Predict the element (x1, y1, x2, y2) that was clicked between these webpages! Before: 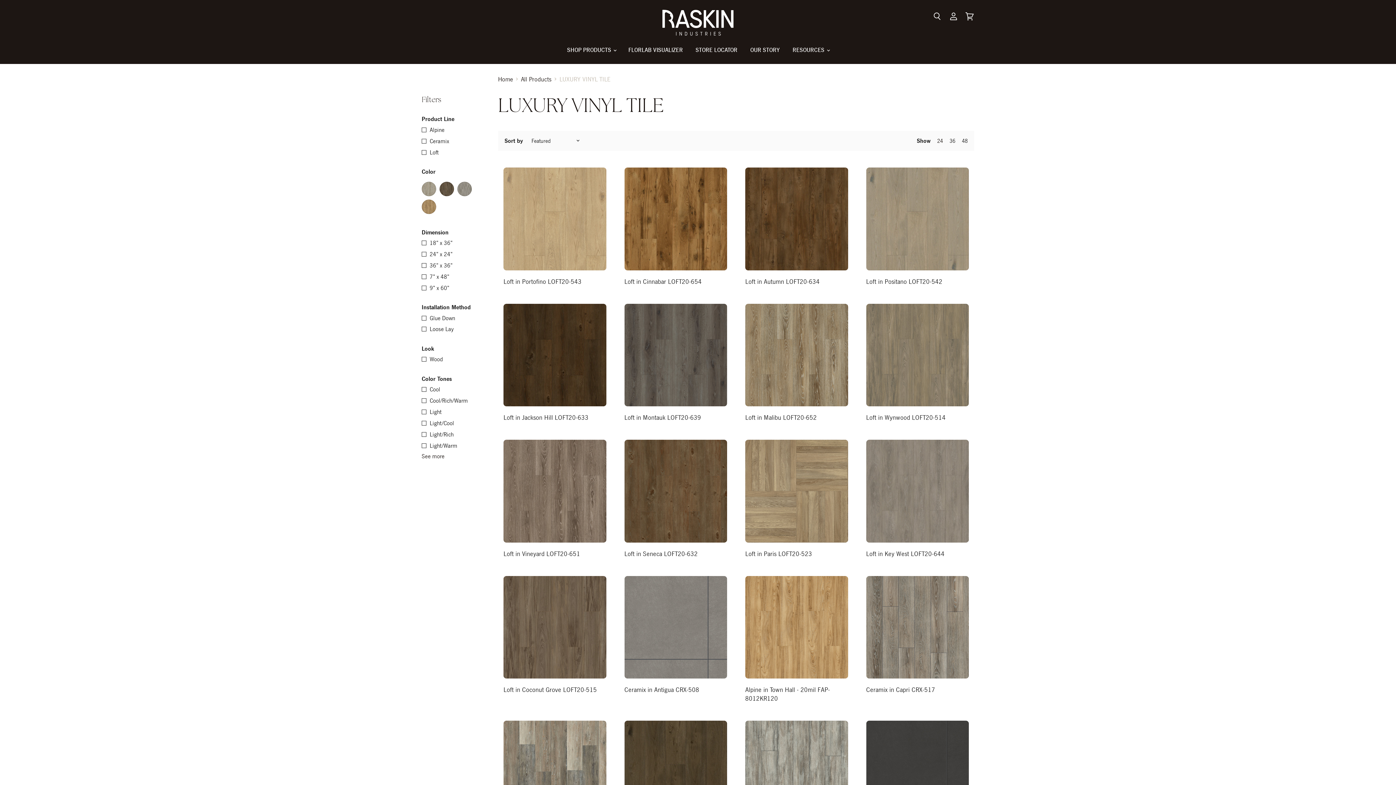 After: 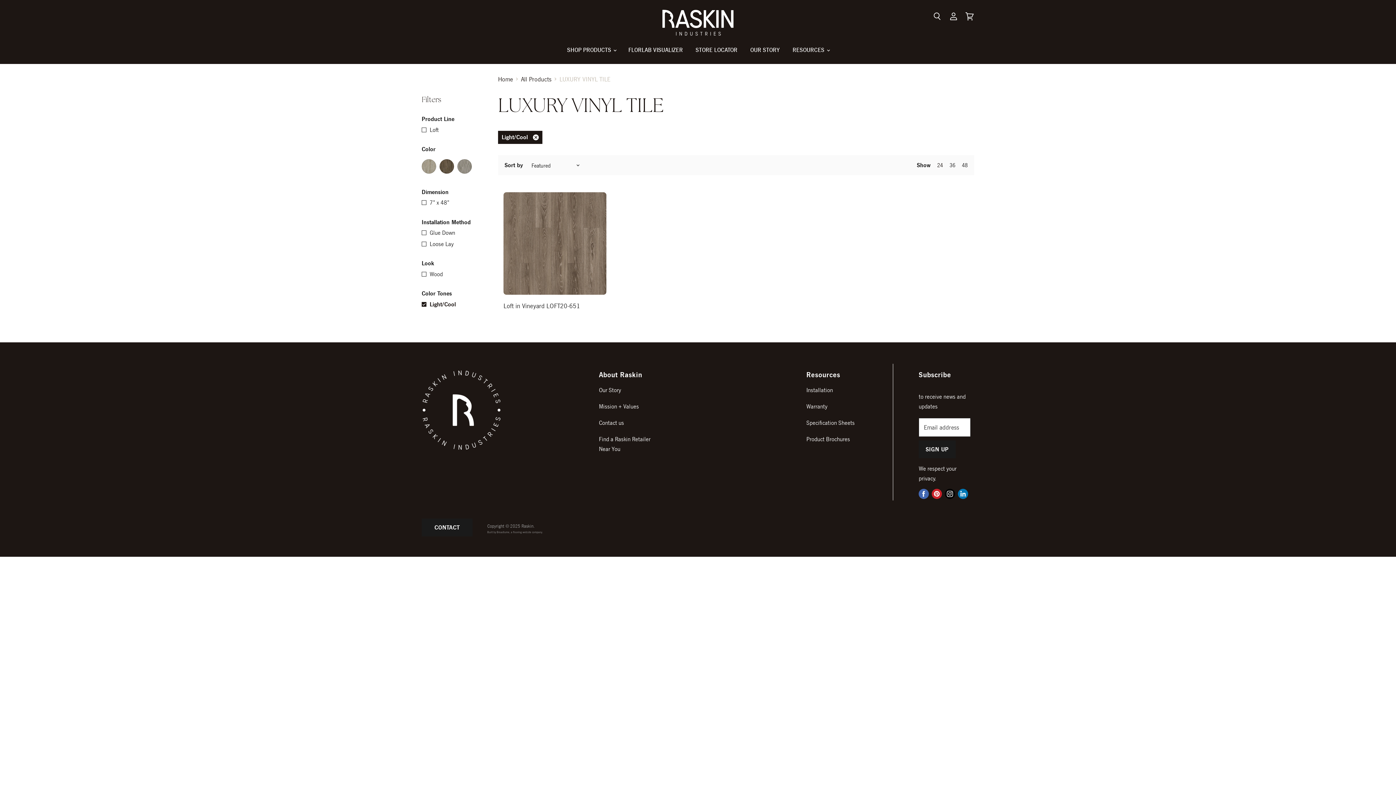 Action: label: Light/Cool bbox: (420, 418, 489, 428)